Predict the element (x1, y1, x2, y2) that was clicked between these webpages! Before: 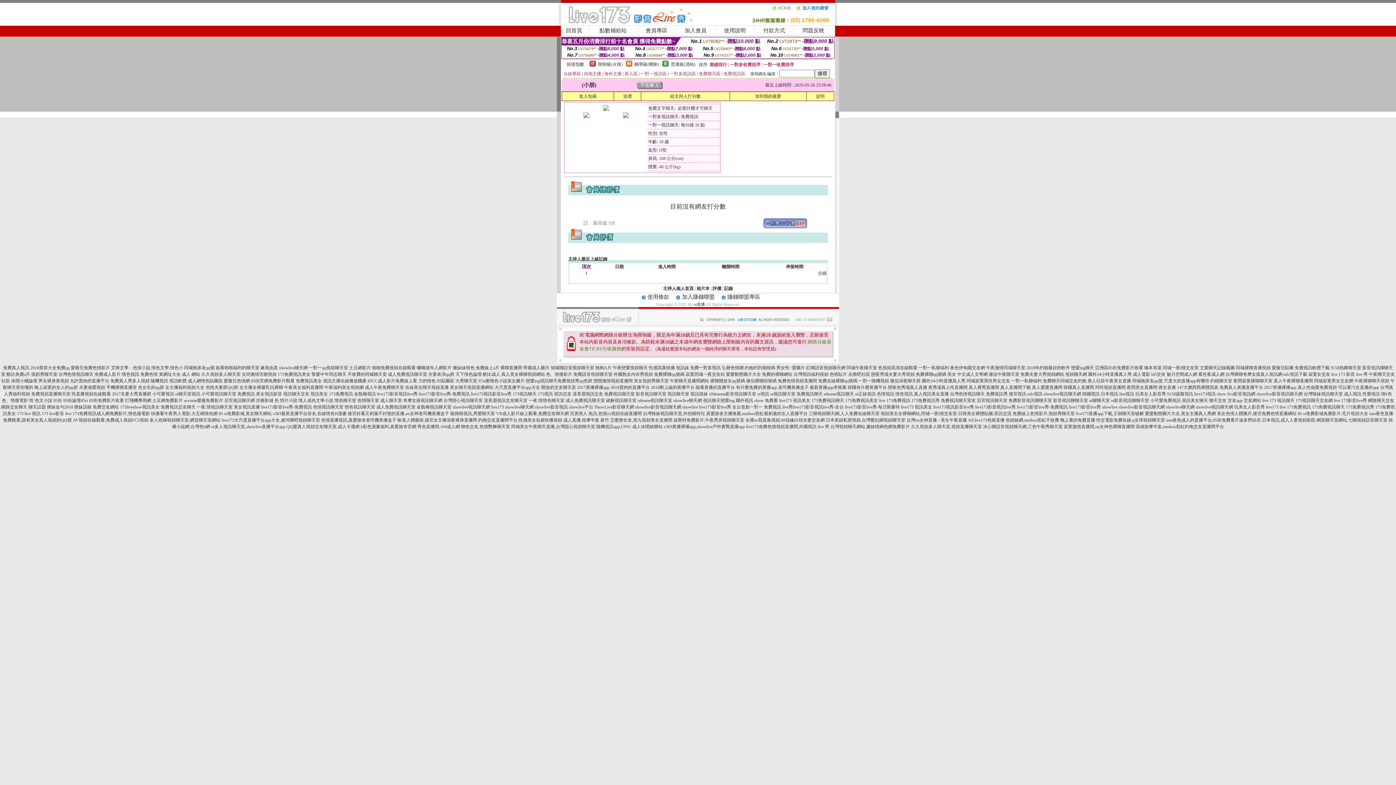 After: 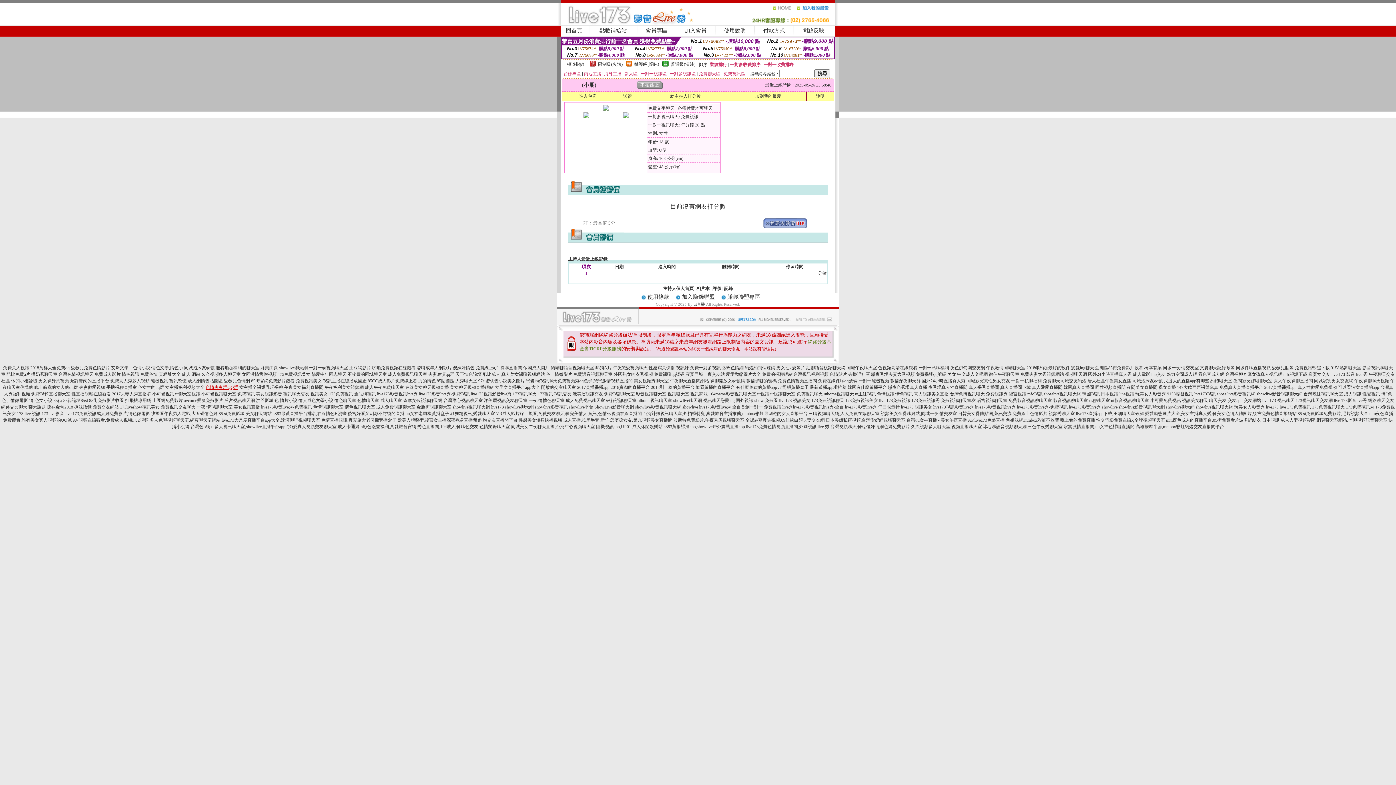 Action: bbox: (205, 385, 238, 390) label: 色情夫妻群QQ群